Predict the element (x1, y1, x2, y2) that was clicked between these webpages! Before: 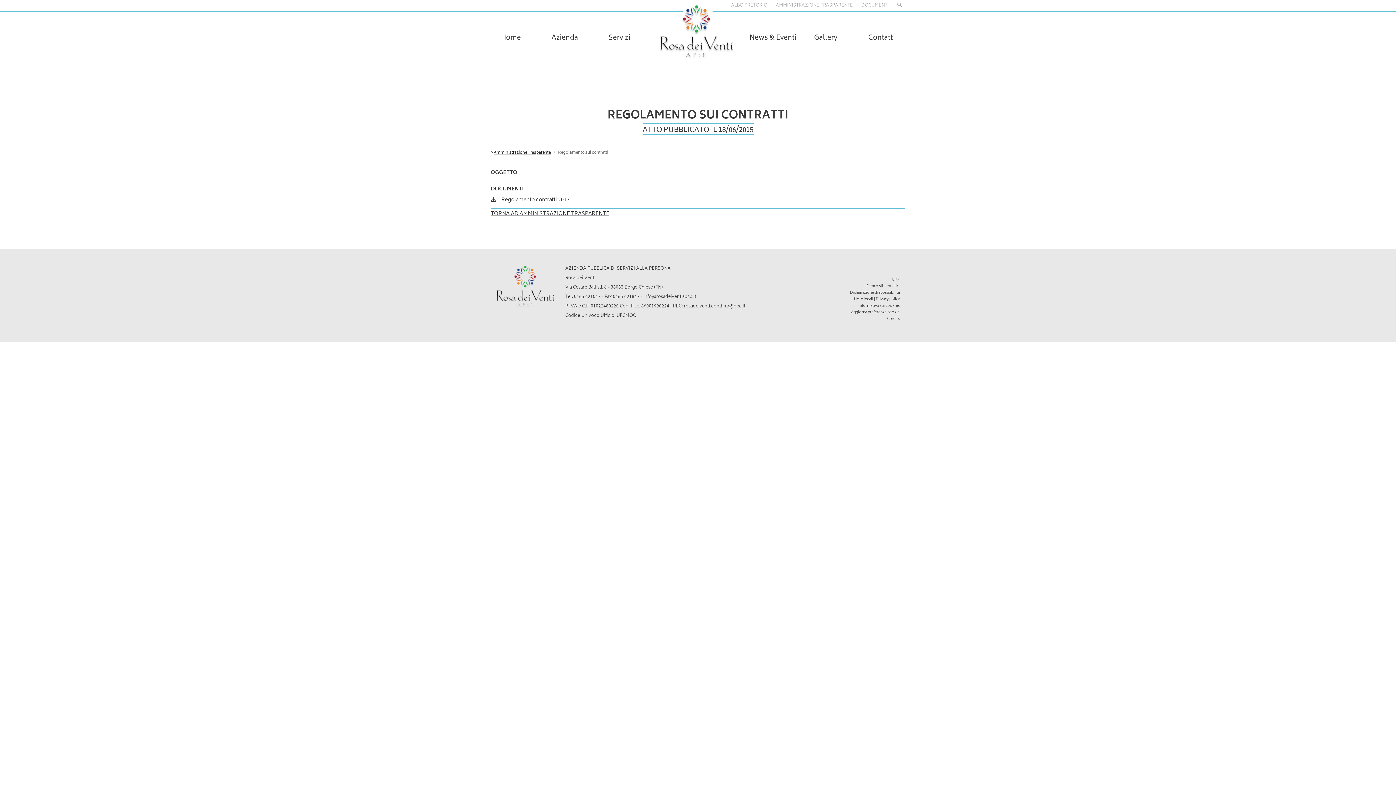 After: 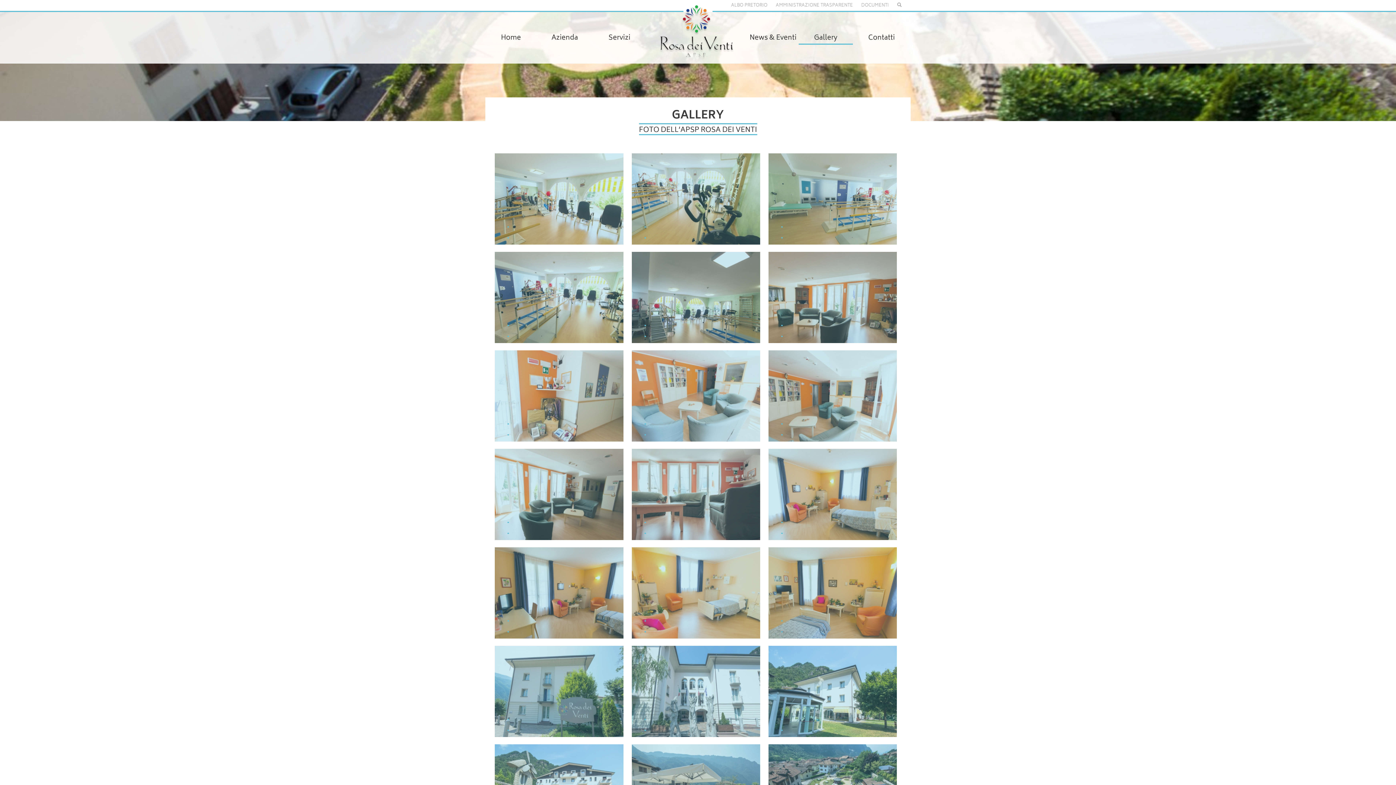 Action: bbox: (798, 29, 853, 43) label: Gallery